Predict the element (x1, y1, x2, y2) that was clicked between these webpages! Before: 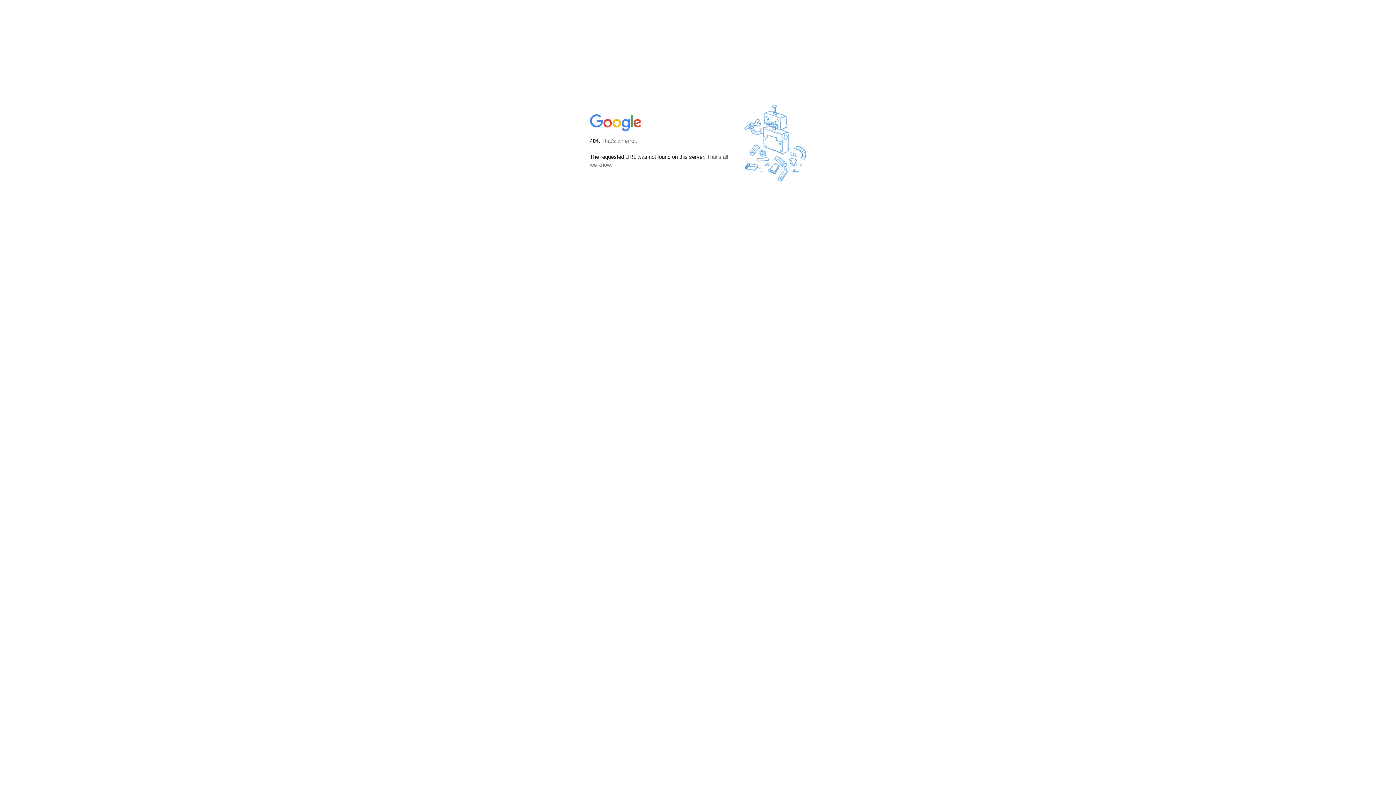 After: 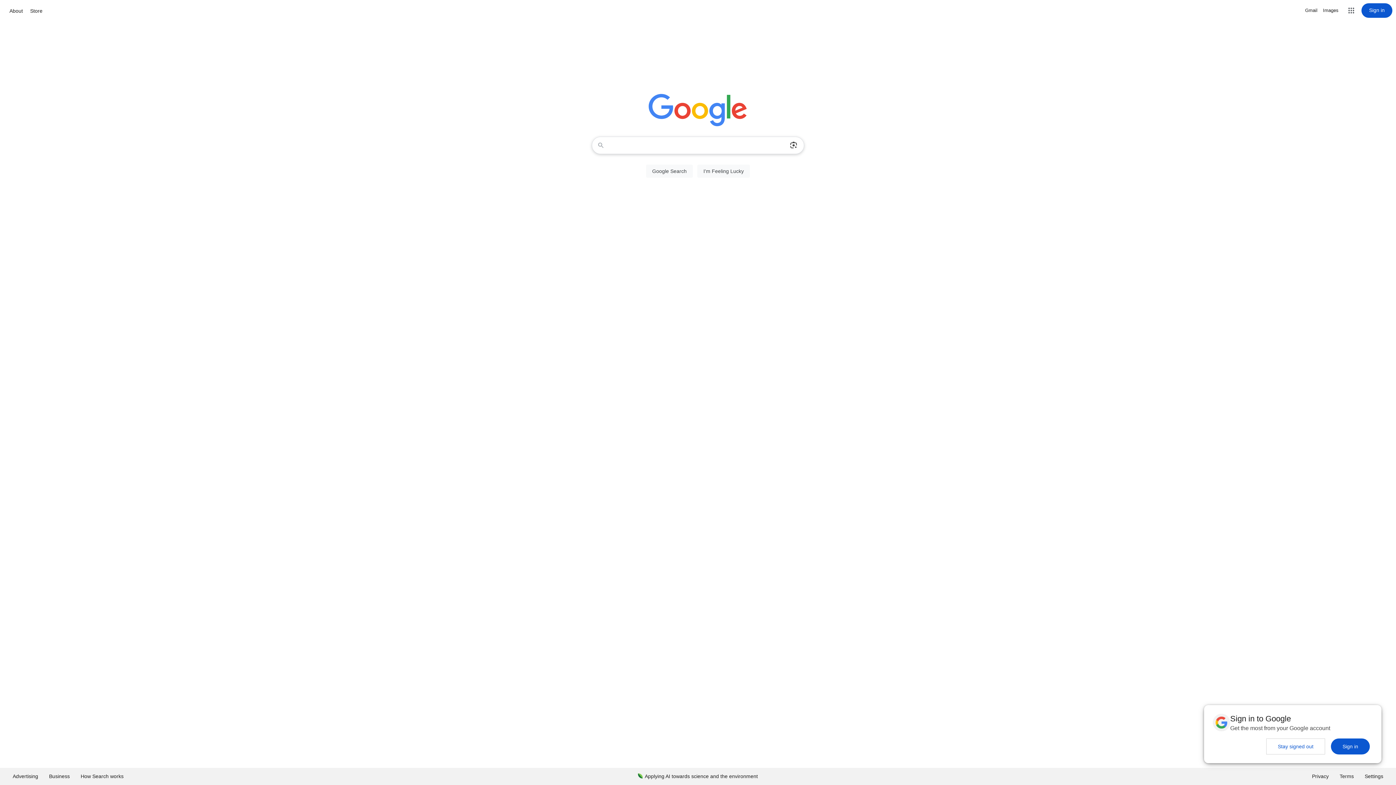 Action: bbox: (590, 127, 642, 134)